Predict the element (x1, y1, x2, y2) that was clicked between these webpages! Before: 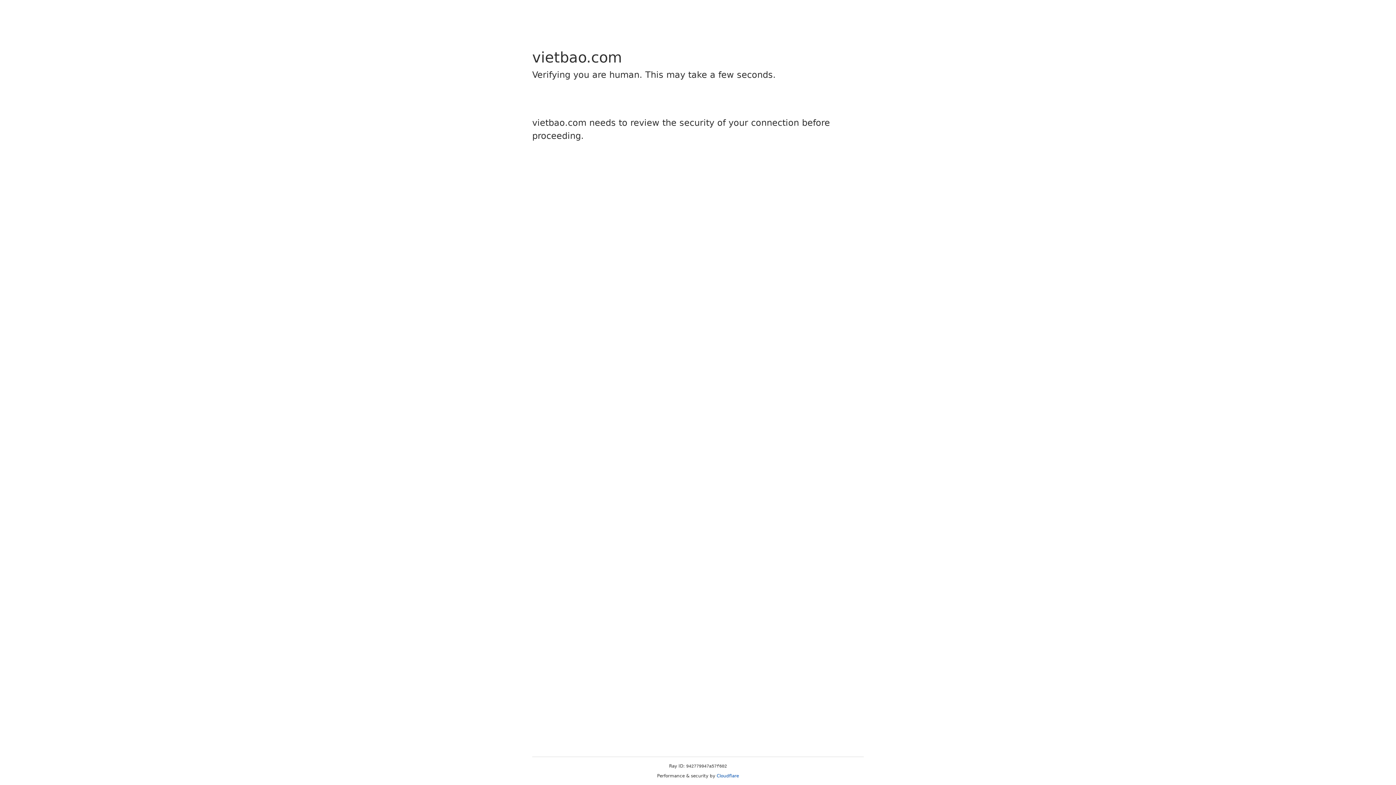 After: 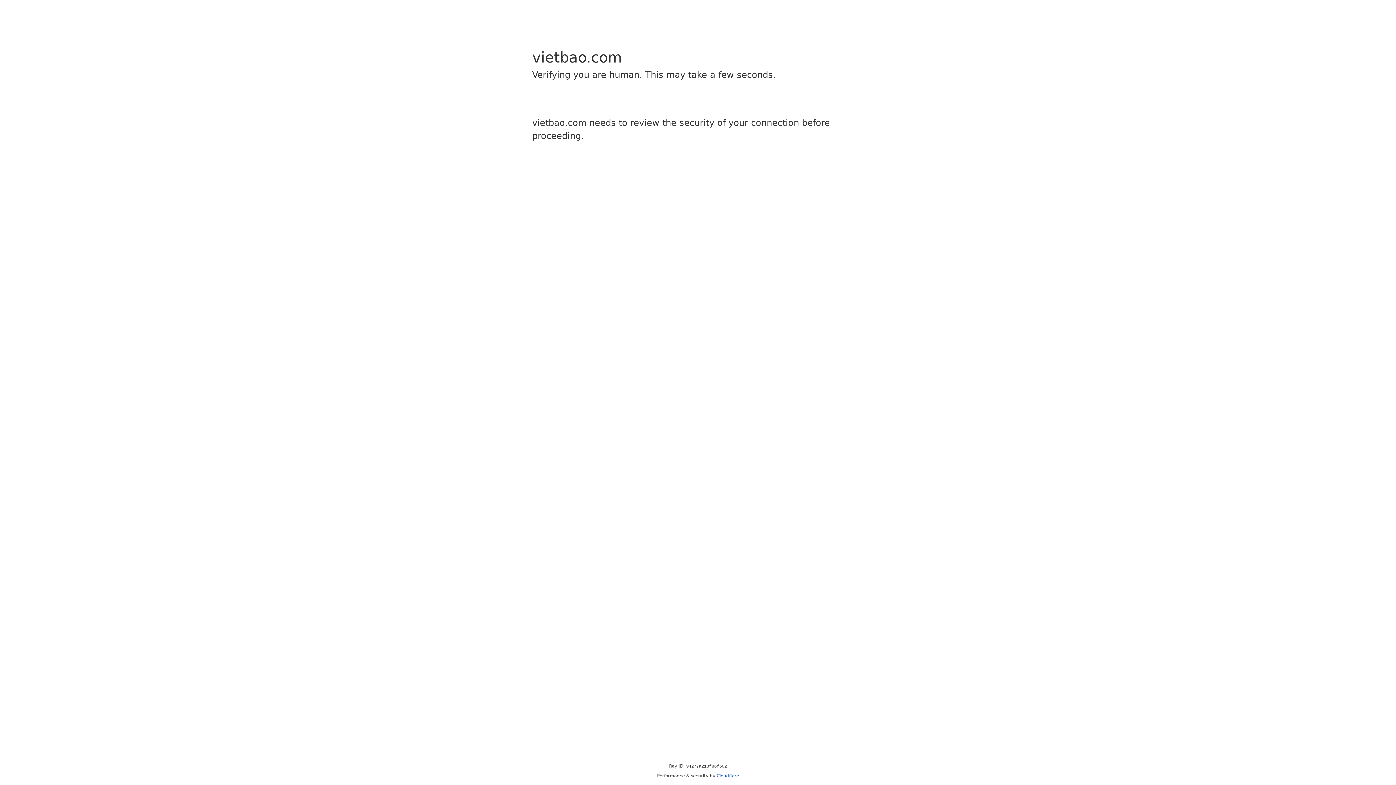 Action: bbox: (716, 773, 739, 778) label: Cloudflare